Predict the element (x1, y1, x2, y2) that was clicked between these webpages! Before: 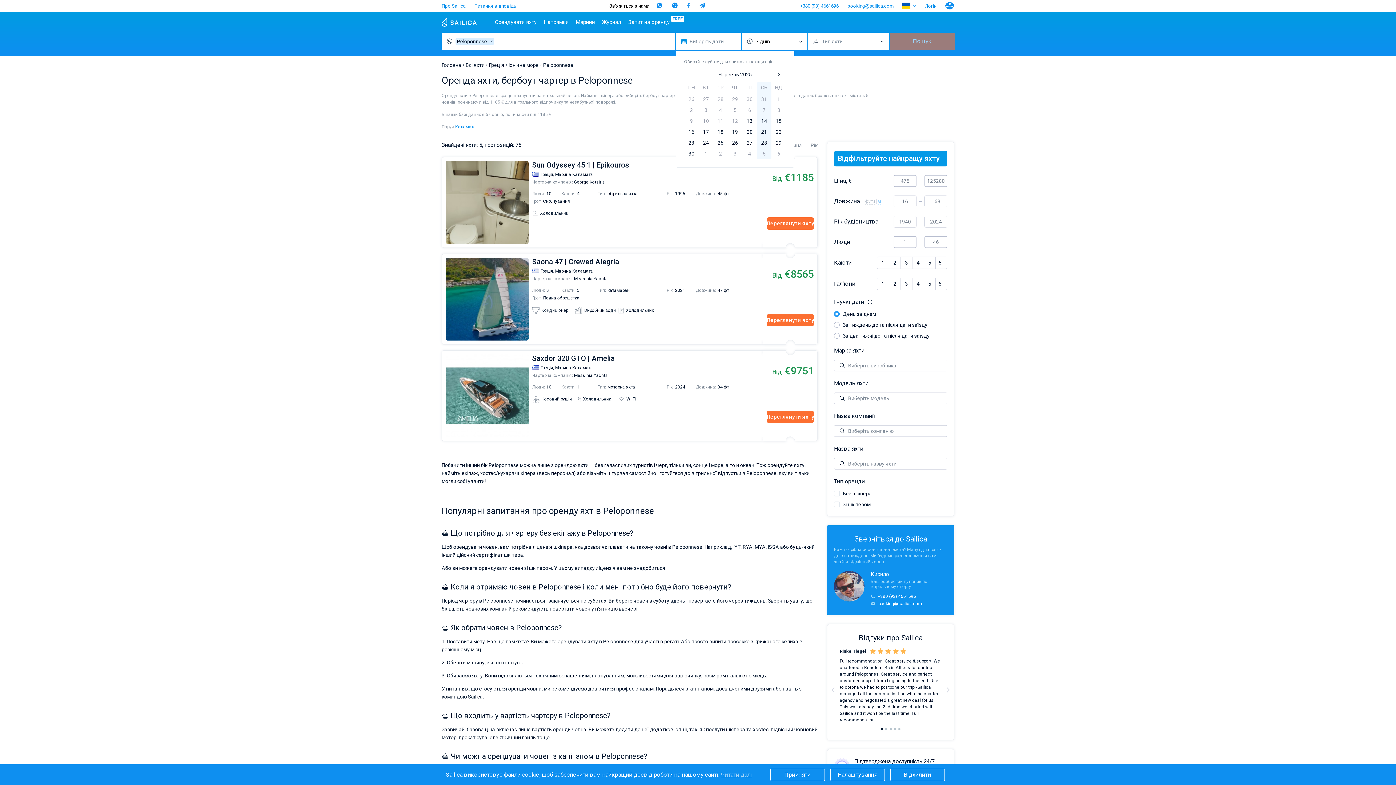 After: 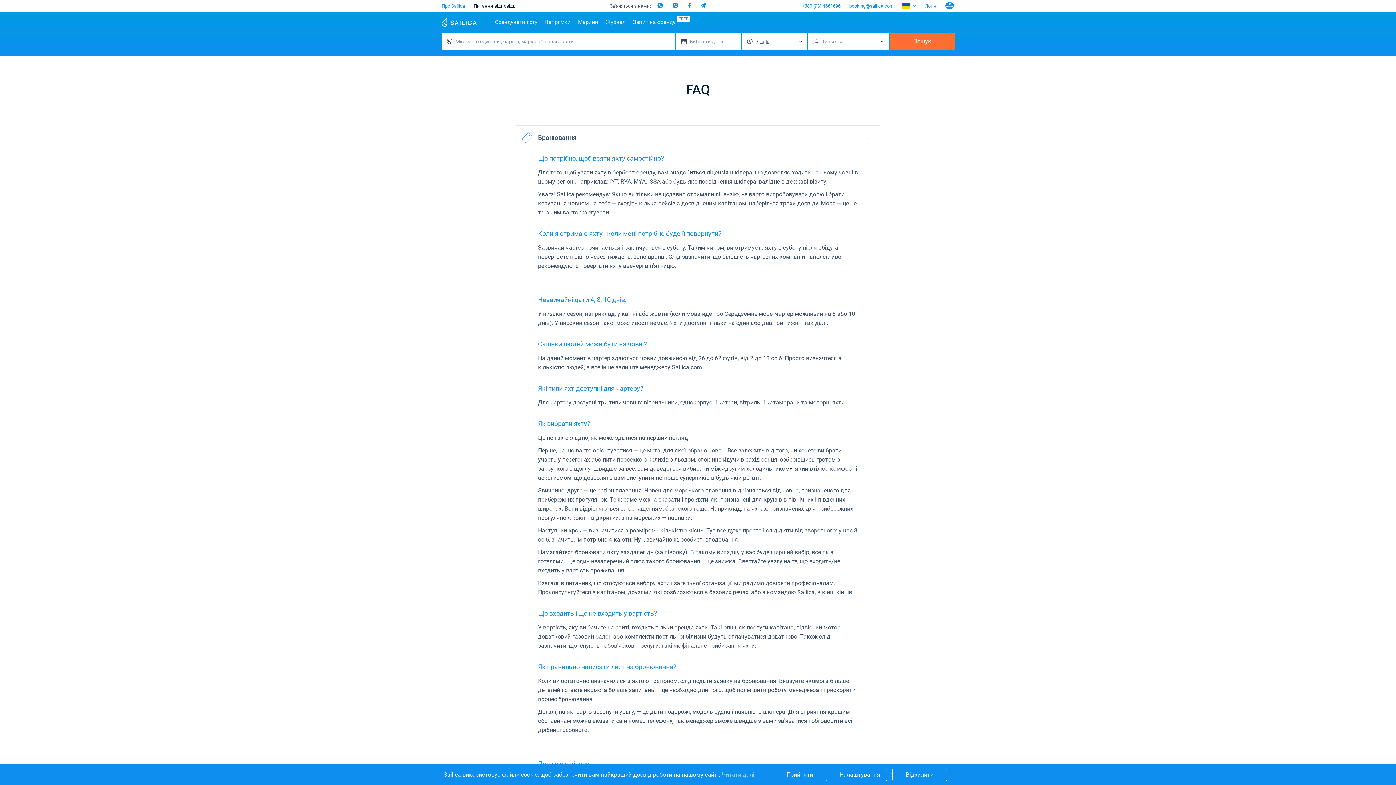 Action: bbox: (474, 3, 516, 8) label: Питання-відповідь